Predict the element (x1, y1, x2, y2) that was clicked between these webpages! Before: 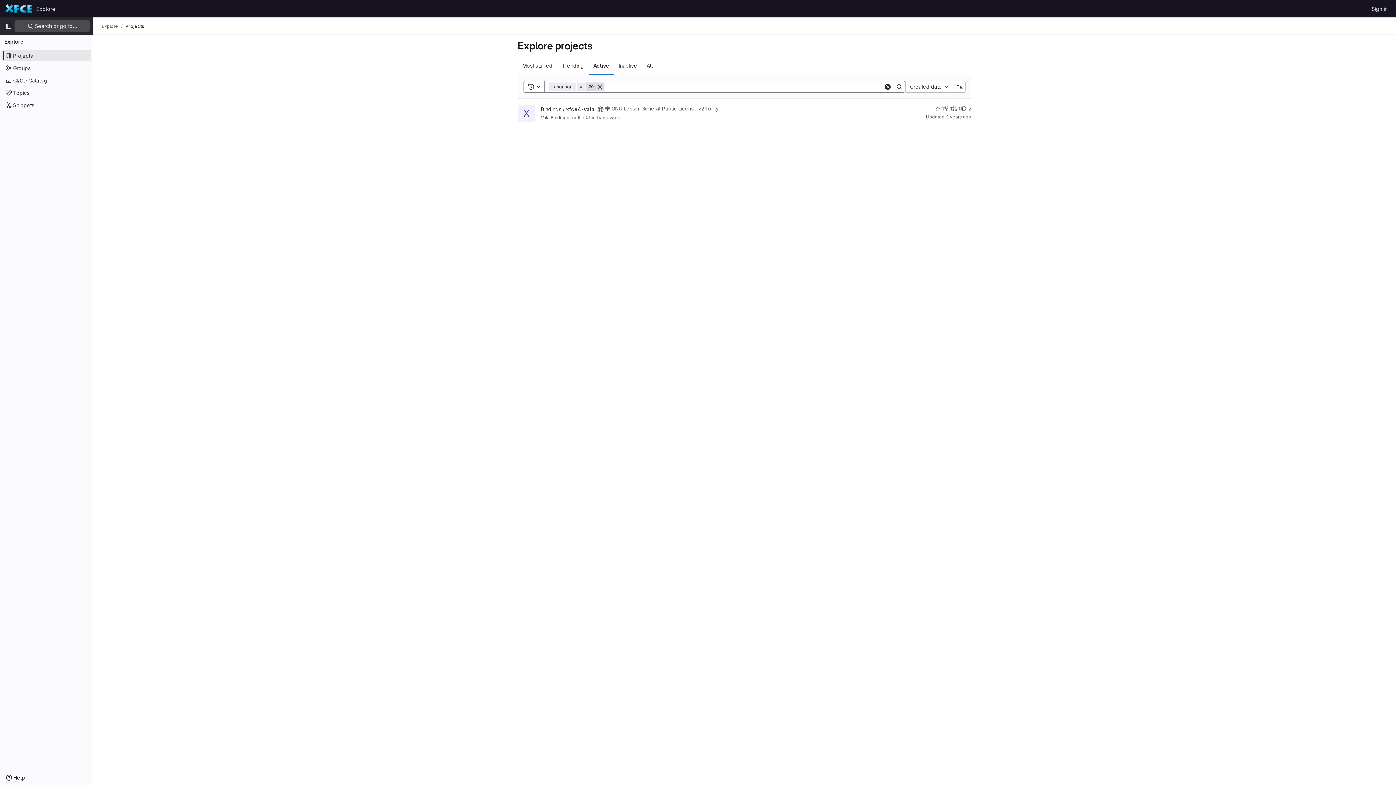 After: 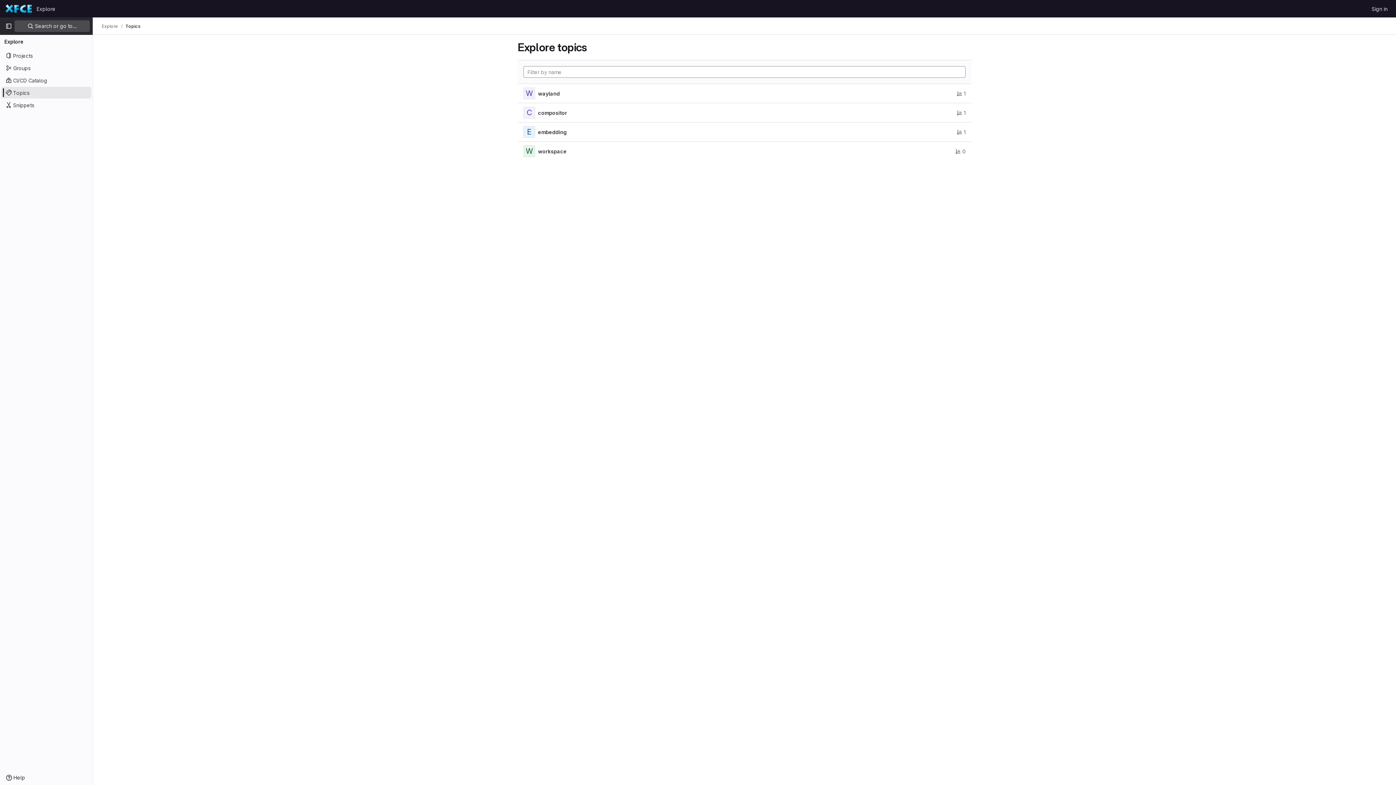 Action: label: Topics bbox: (1, 86, 91, 98)